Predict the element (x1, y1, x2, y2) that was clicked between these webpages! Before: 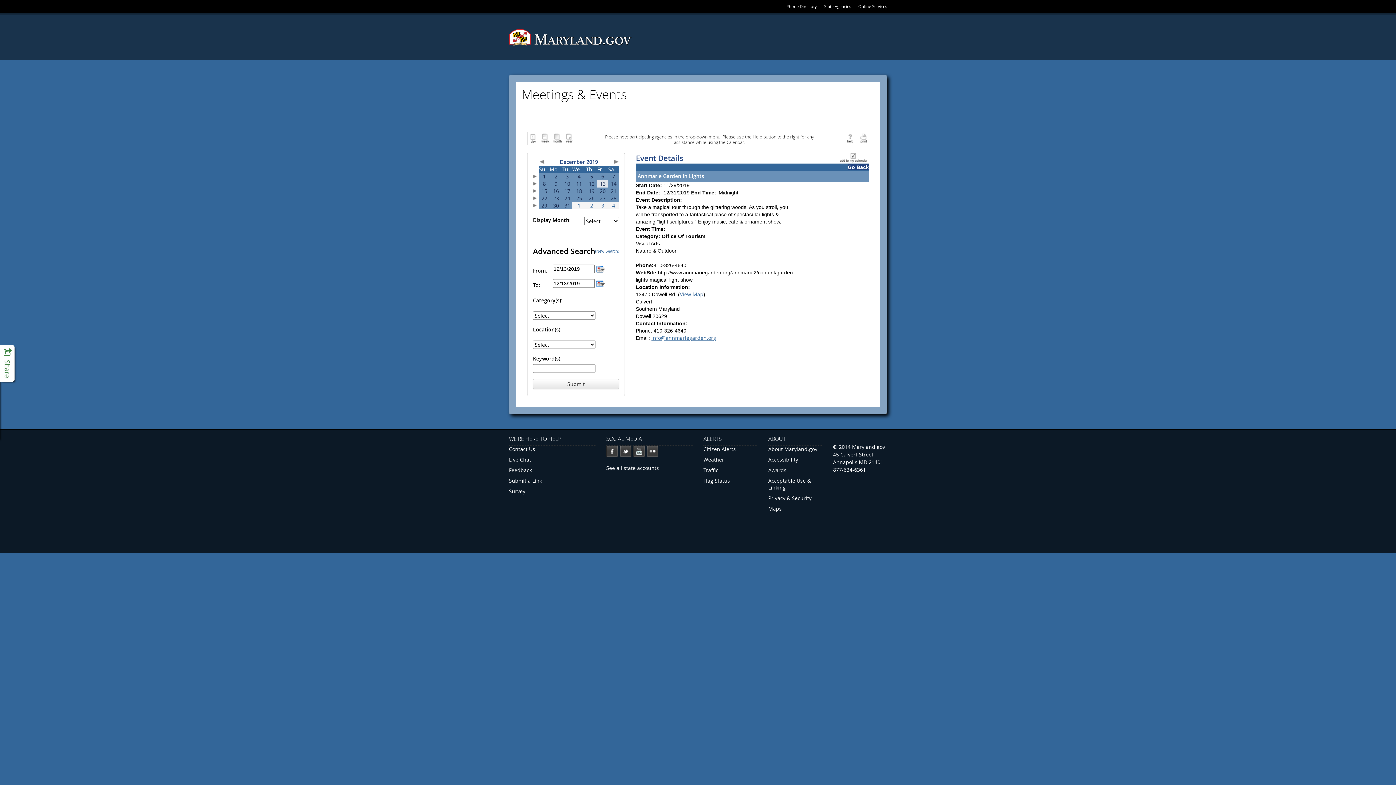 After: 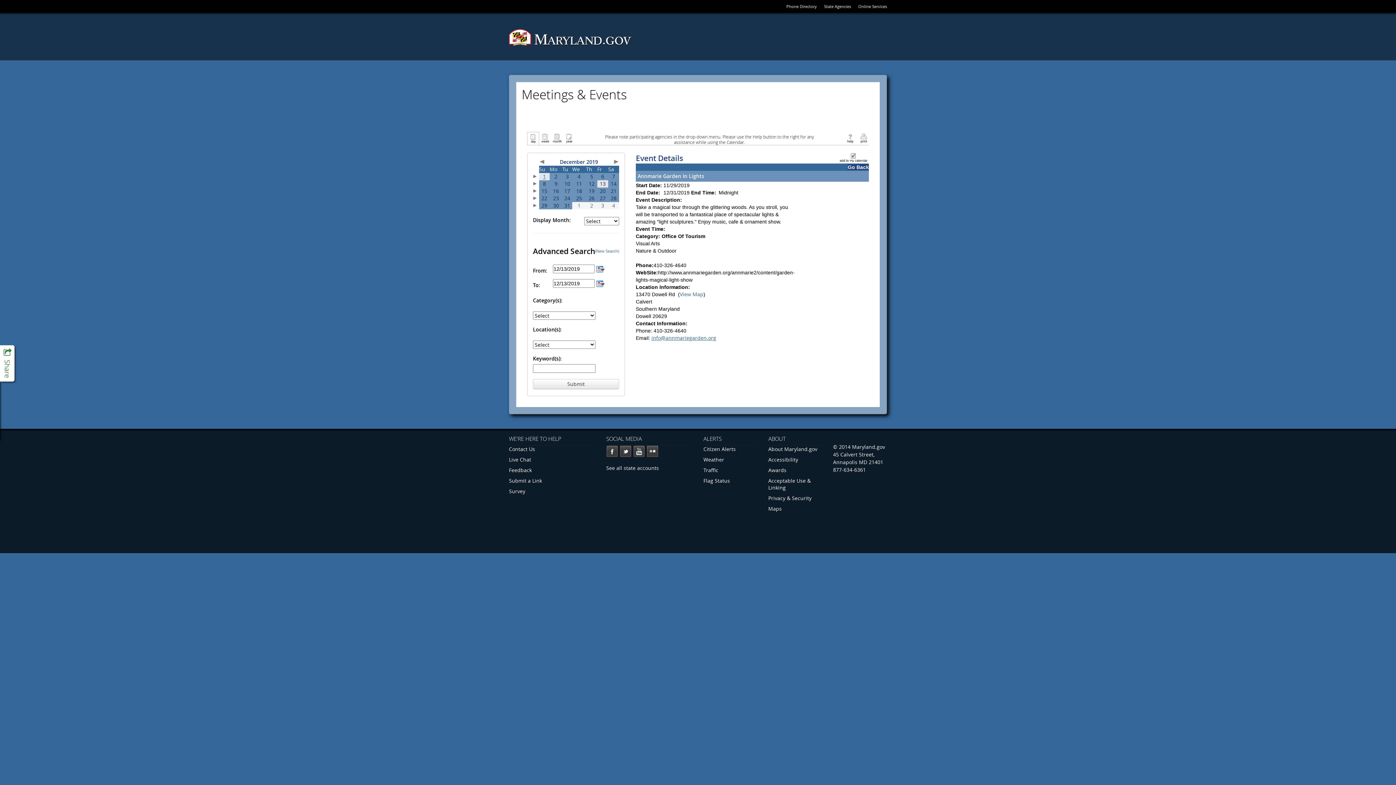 Action: bbox: (543, 173, 546, 179) label: 1